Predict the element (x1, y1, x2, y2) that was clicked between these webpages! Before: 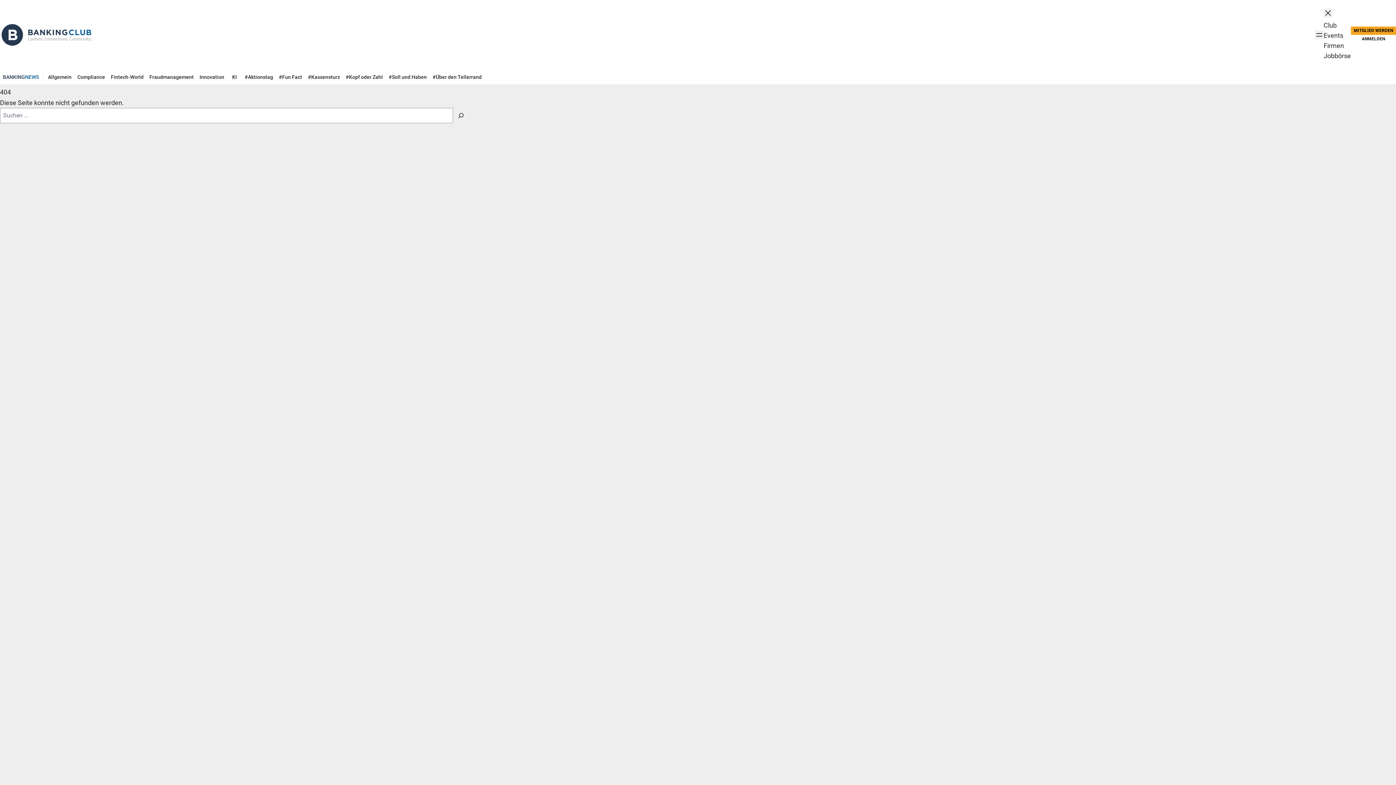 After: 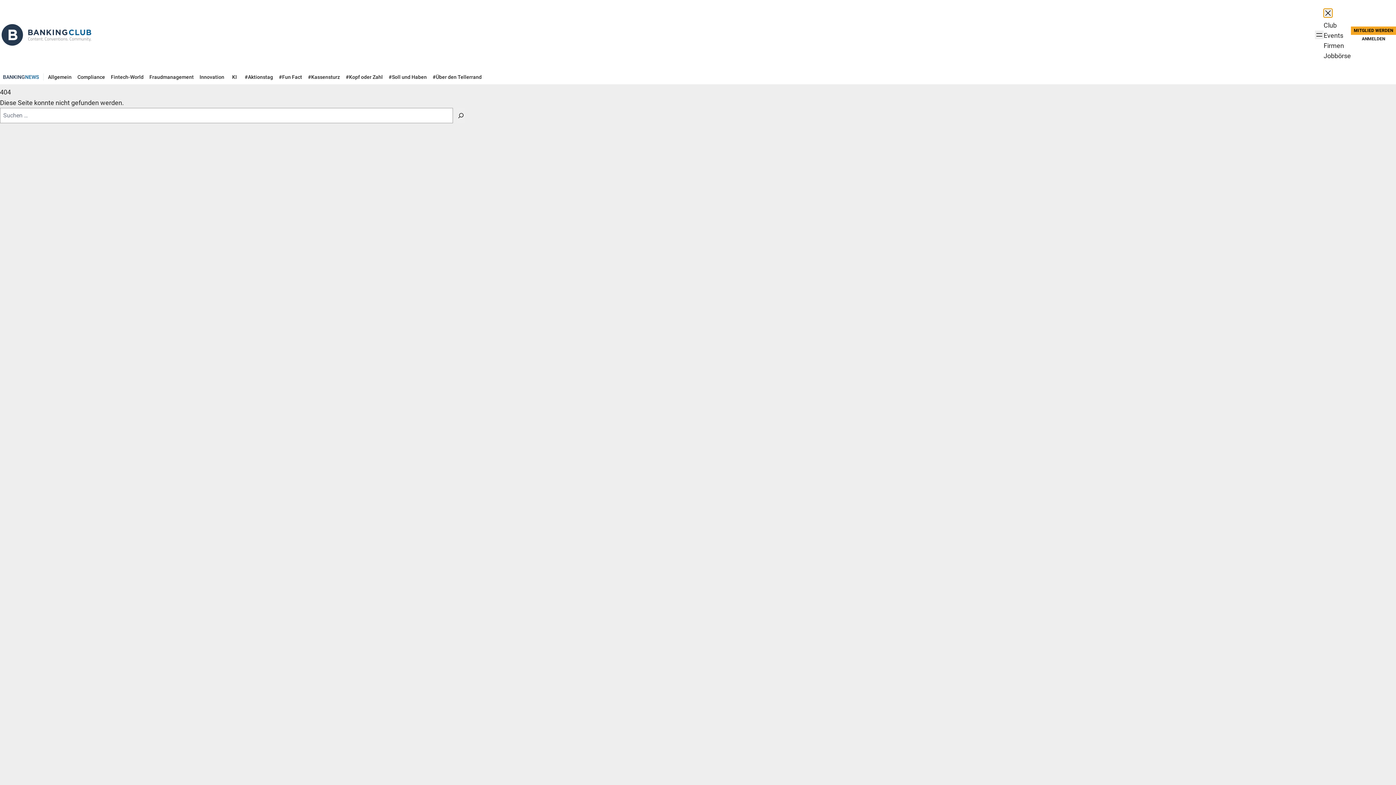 Action: bbox: (1324, 8, 1332, 17) label: Menü schließen